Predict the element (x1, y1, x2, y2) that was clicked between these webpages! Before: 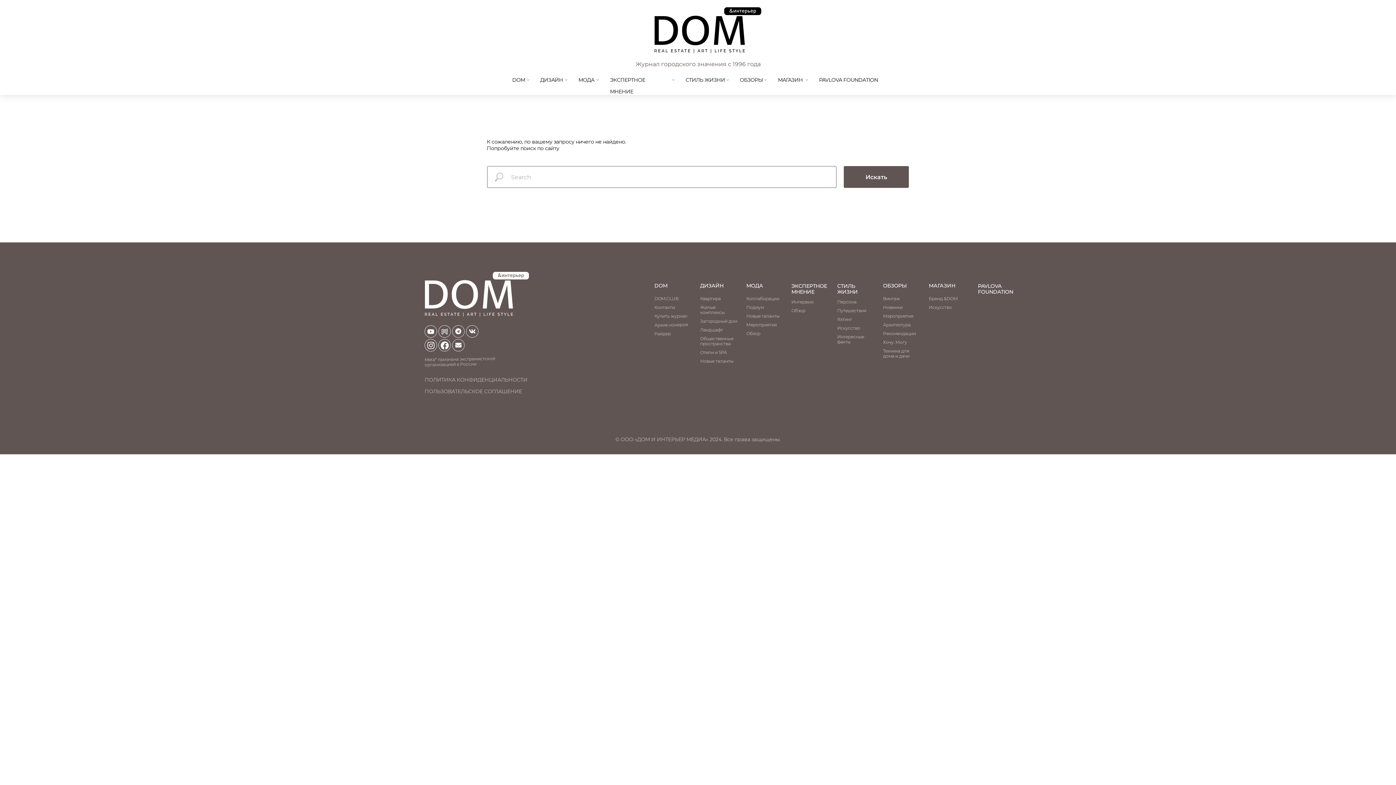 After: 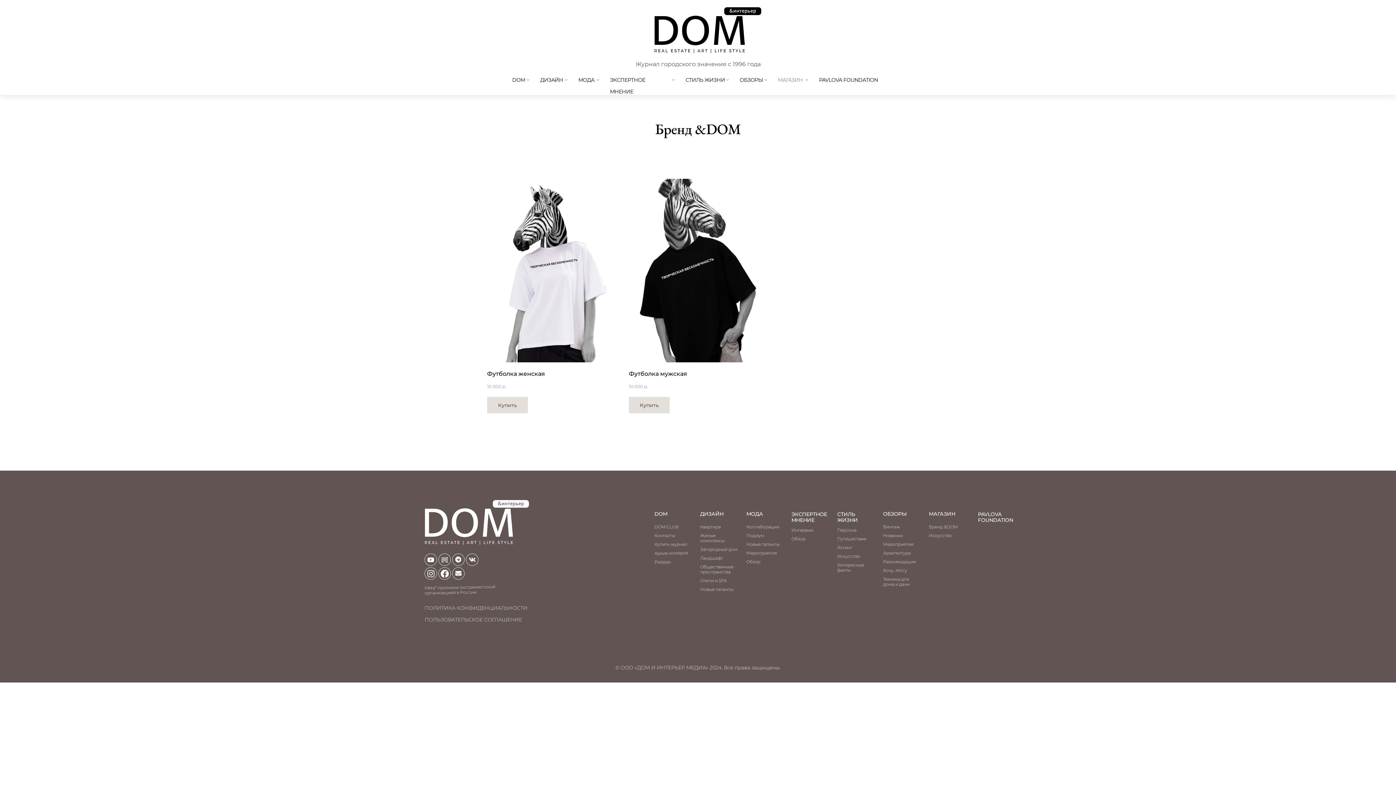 Action: label: МАГАЗИН bbox: (778, 76, 803, 83)